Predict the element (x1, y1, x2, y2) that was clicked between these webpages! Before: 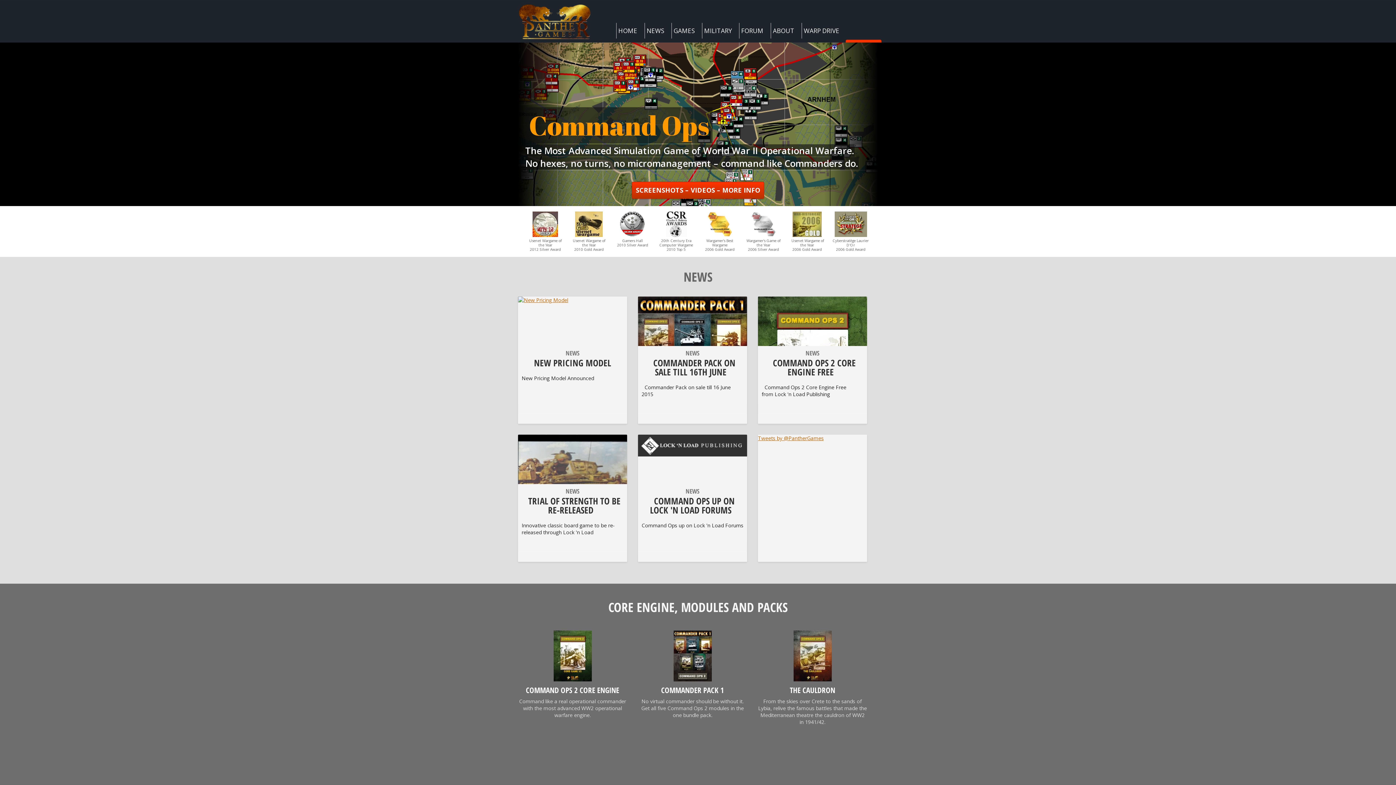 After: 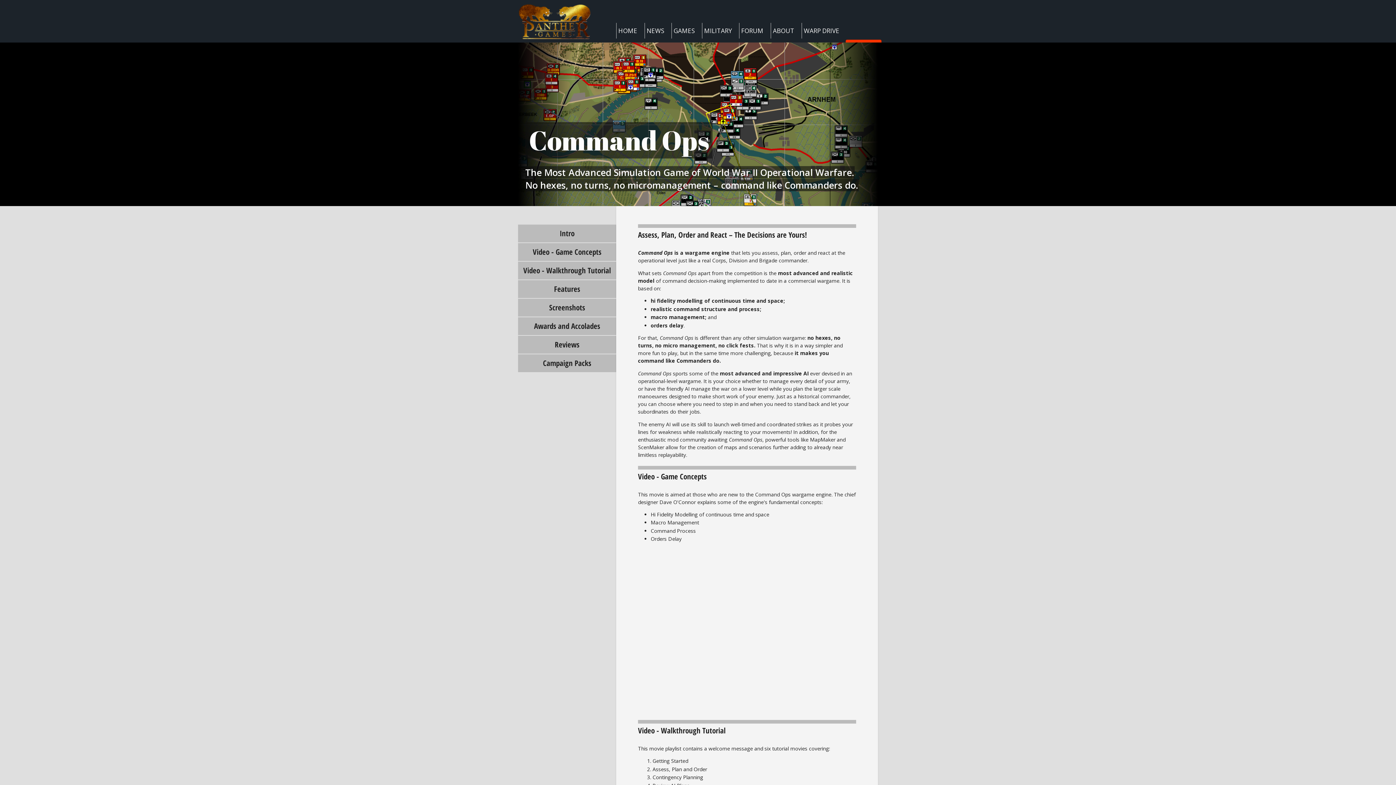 Action: bbox: (518, 42, 878, 206) label: Command Ops
The Most Advanced Simulation Game of World War II Operational Warfare.
No hexes, no turns, no micromanagement – command like Commanders do.